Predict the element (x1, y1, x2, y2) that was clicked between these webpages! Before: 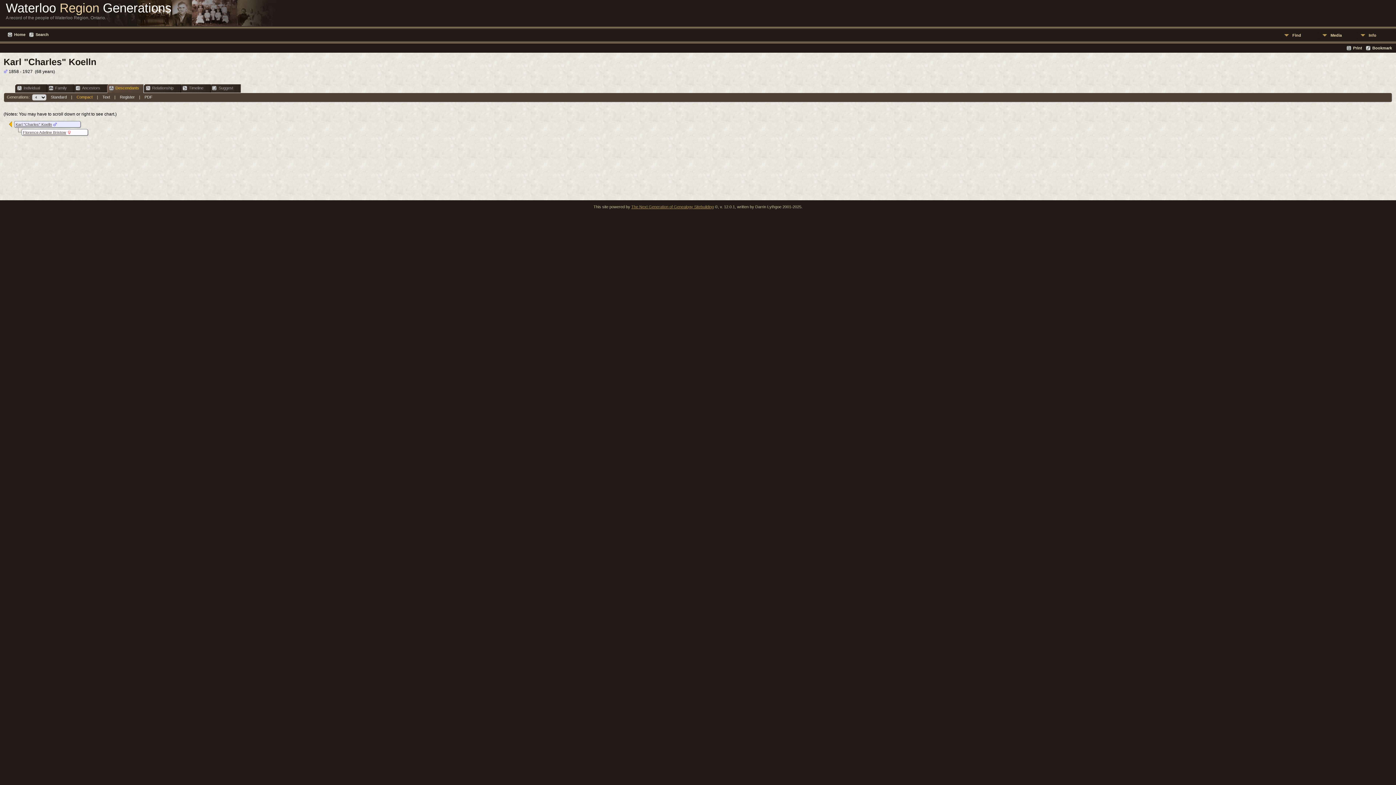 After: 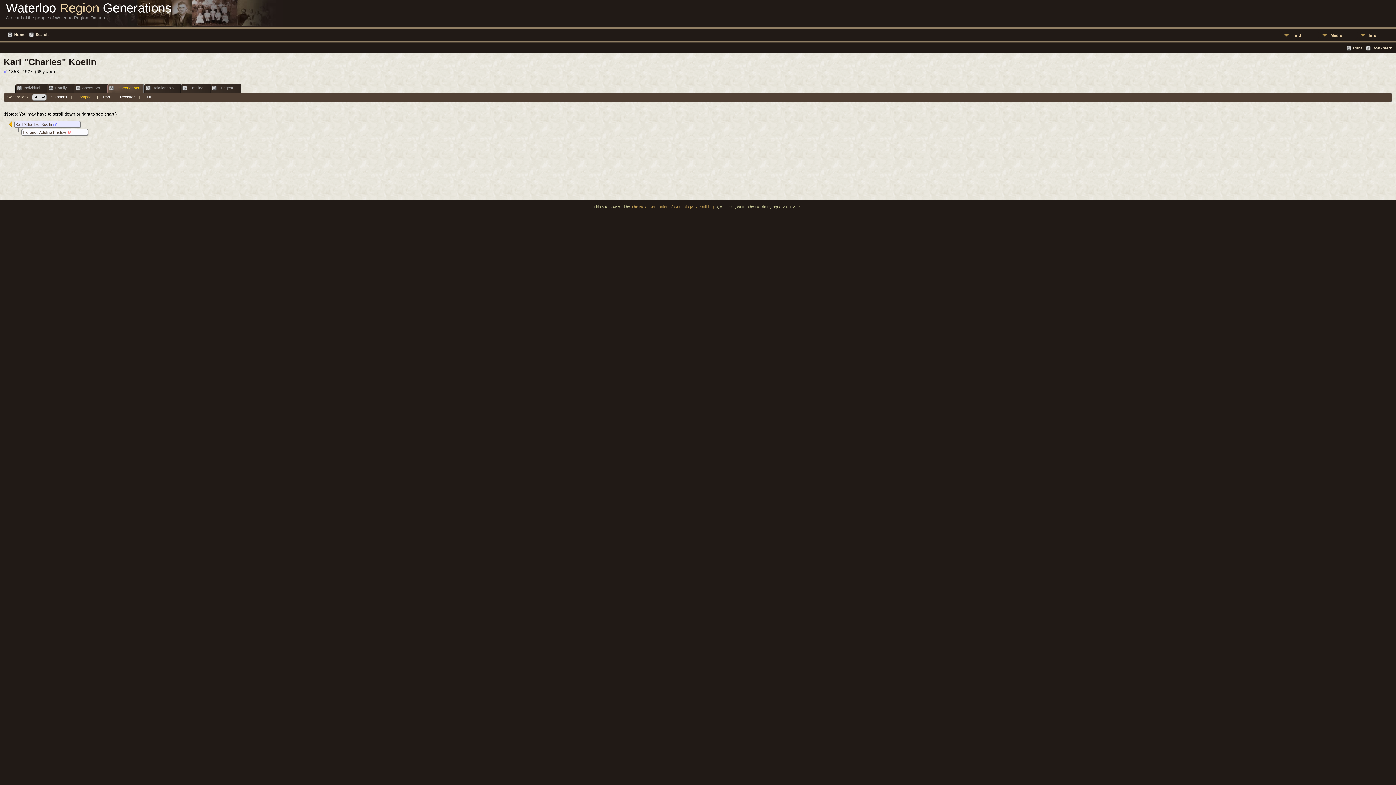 Action: bbox: (76, 94, 92, 99) label: Compact